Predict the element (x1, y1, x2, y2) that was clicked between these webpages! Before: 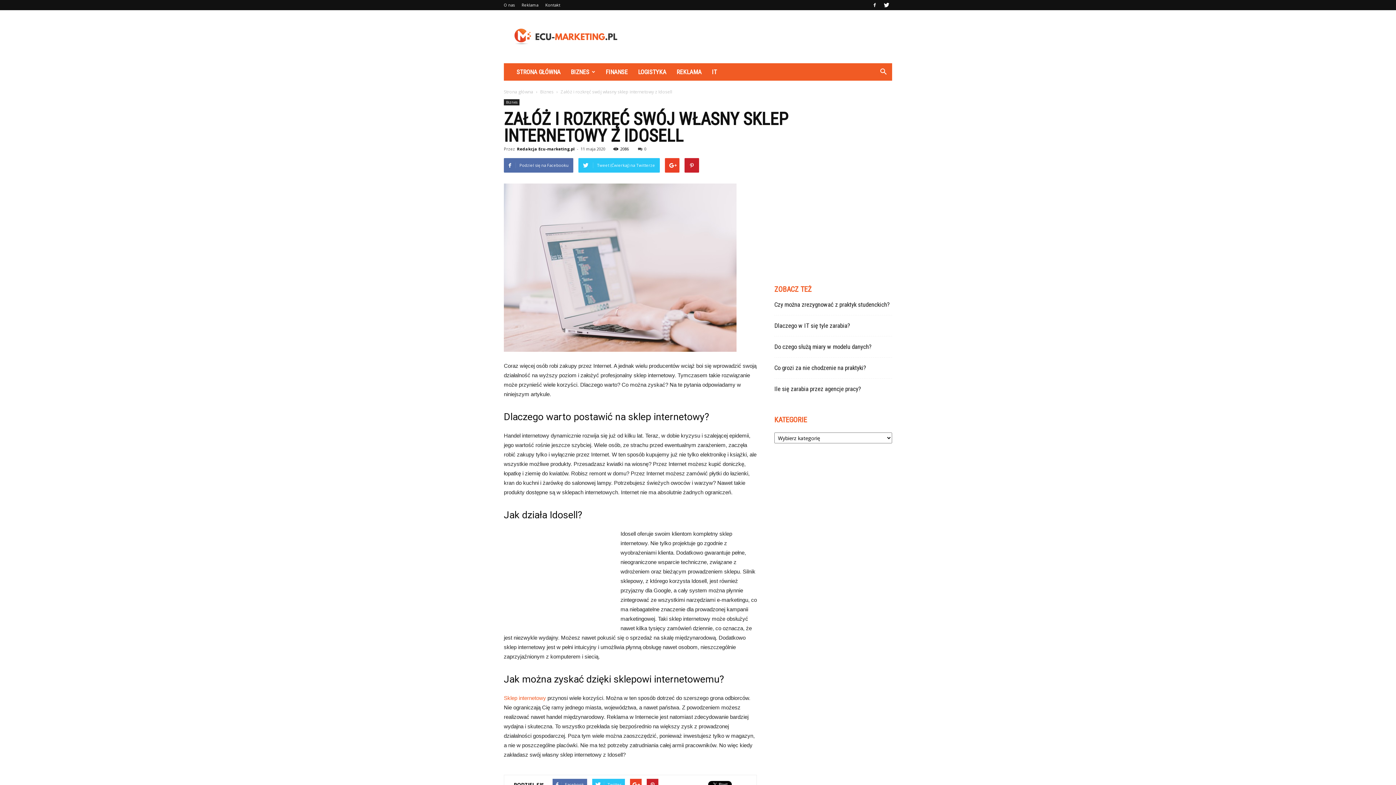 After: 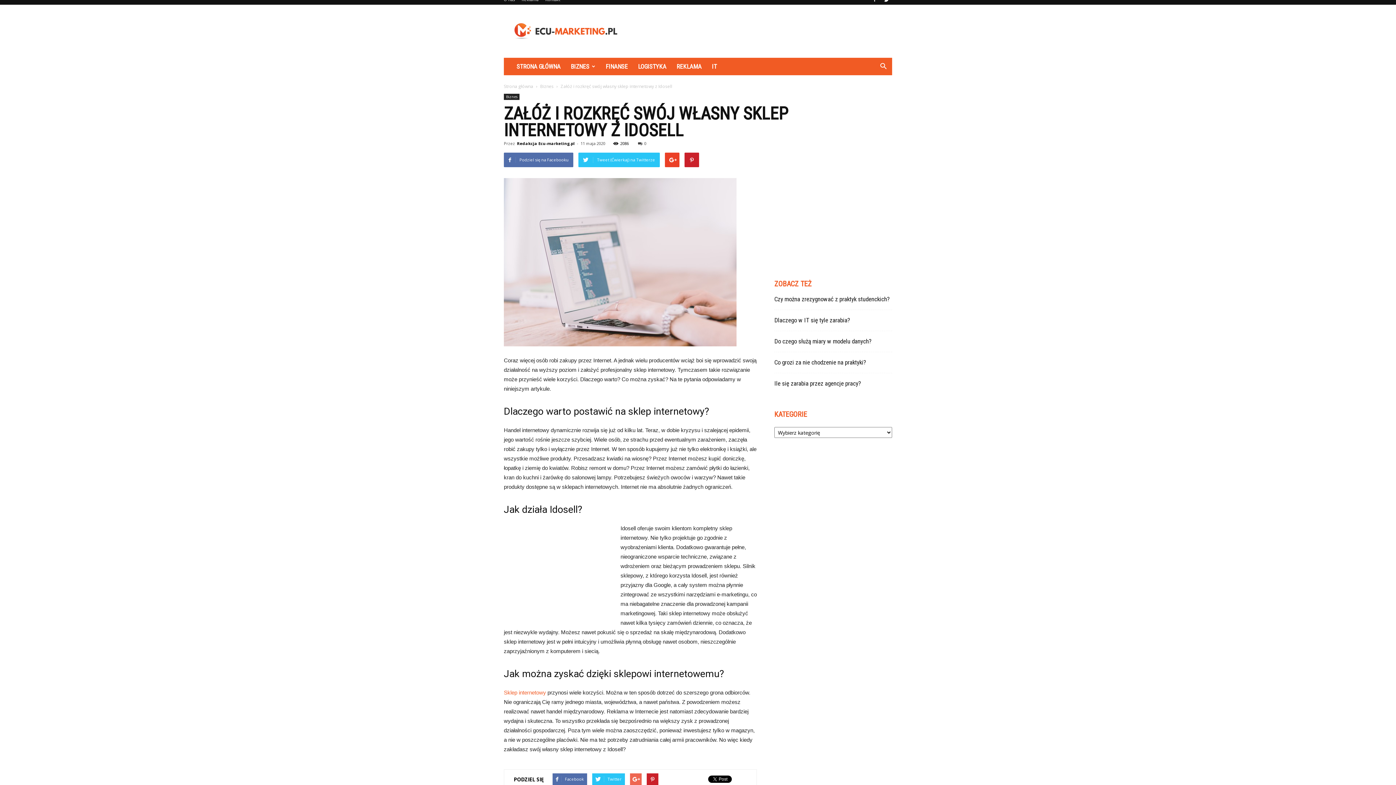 Action: bbox: (630, 779, 641, 790)